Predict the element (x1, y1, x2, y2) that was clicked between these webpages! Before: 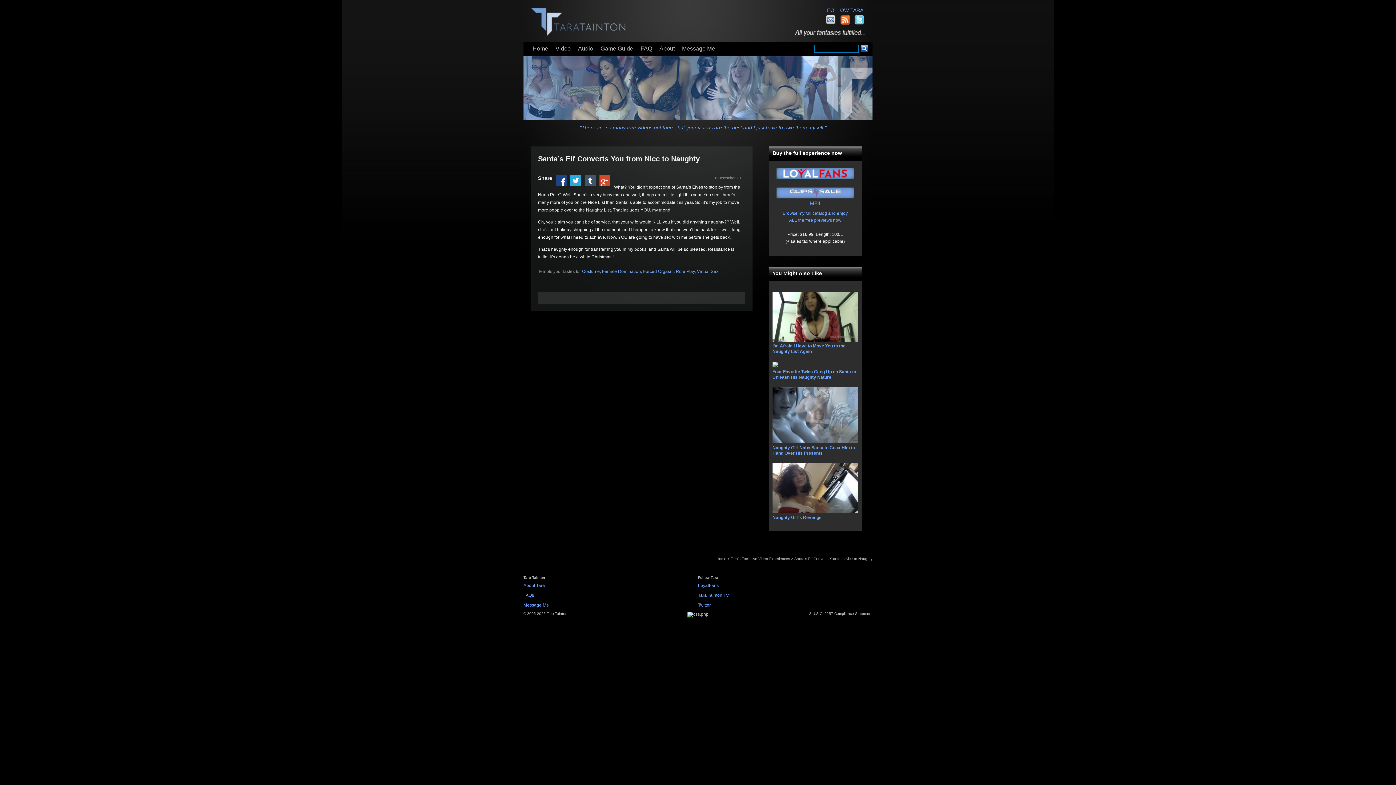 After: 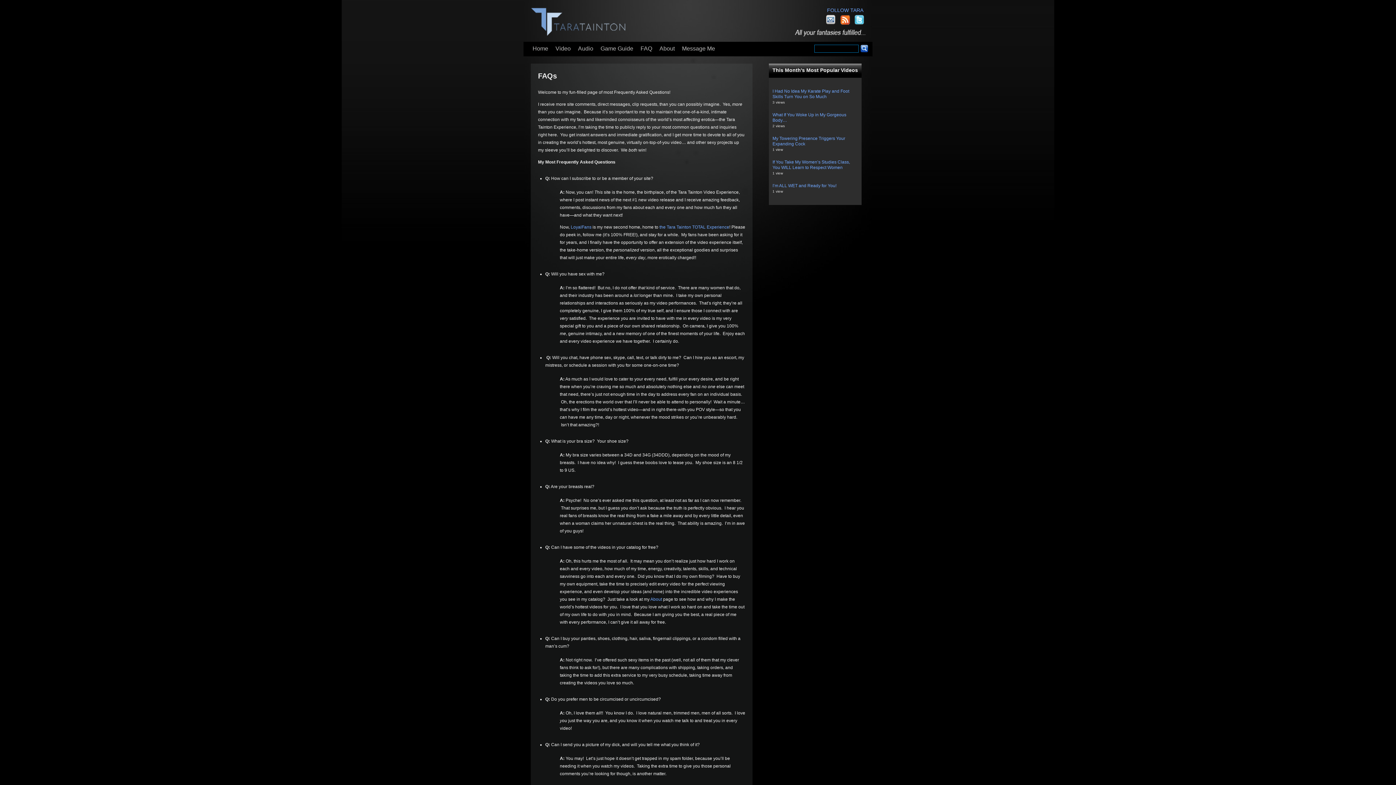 Action: label: FAQs bbox: (523, 593, 534, 598)